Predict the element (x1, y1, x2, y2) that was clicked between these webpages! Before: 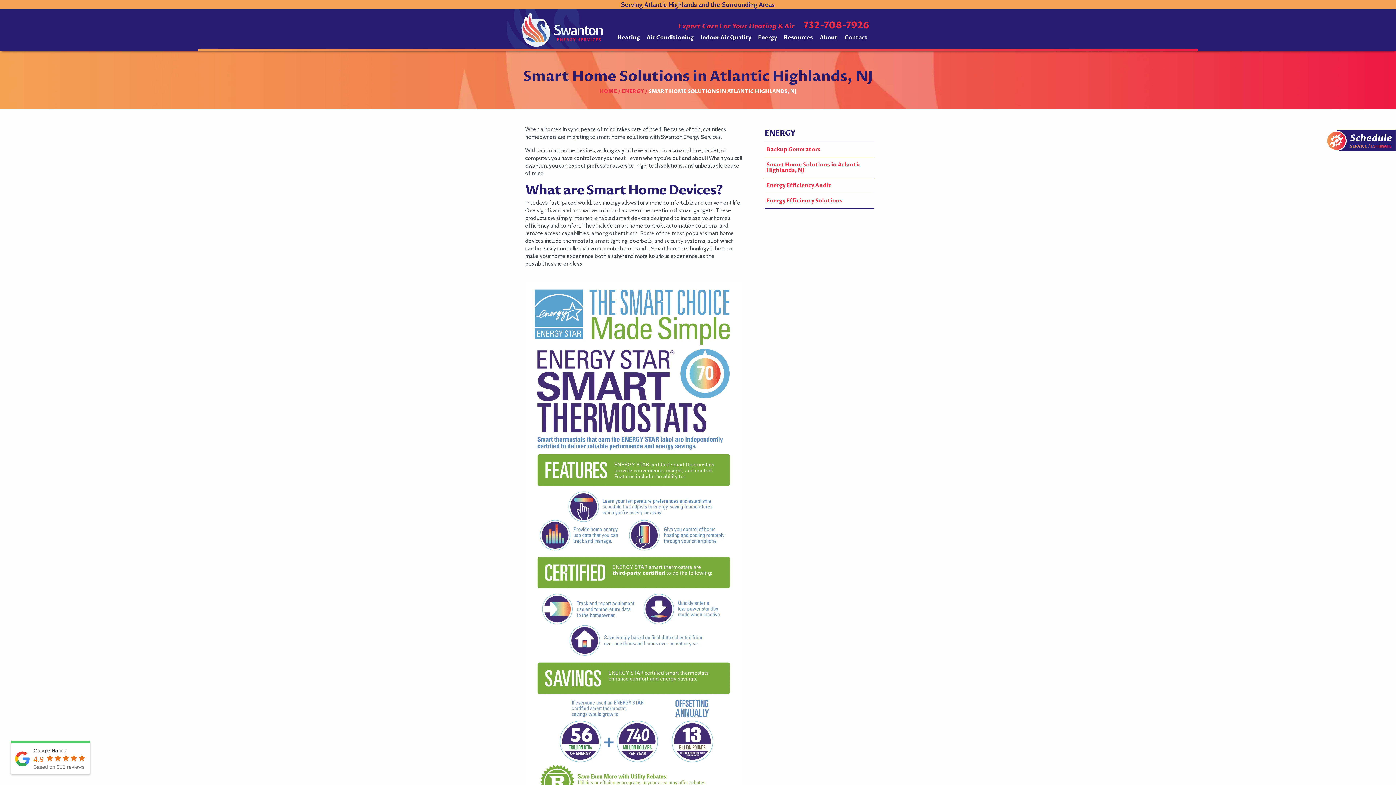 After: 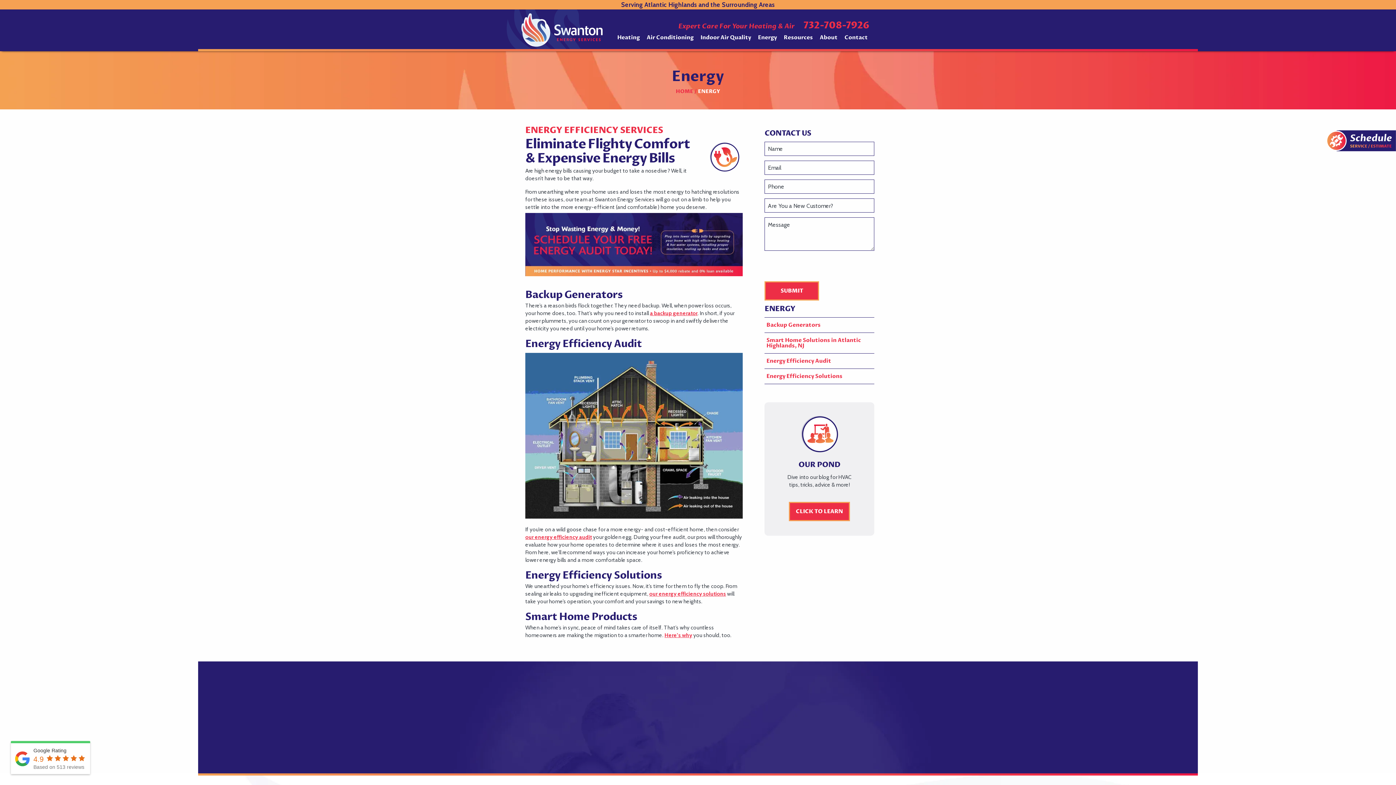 Action: bbox: (764, 129, 874, 138) label: ENERGY